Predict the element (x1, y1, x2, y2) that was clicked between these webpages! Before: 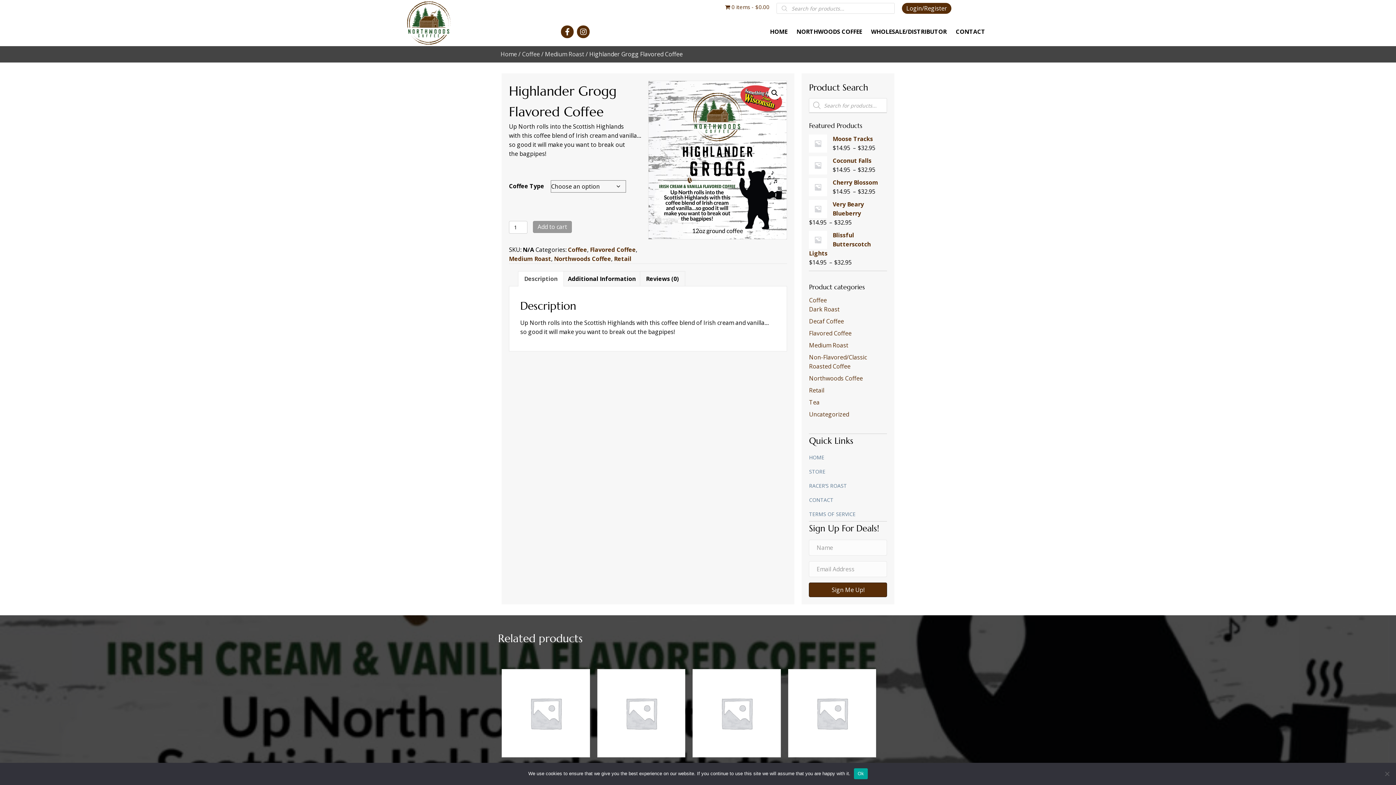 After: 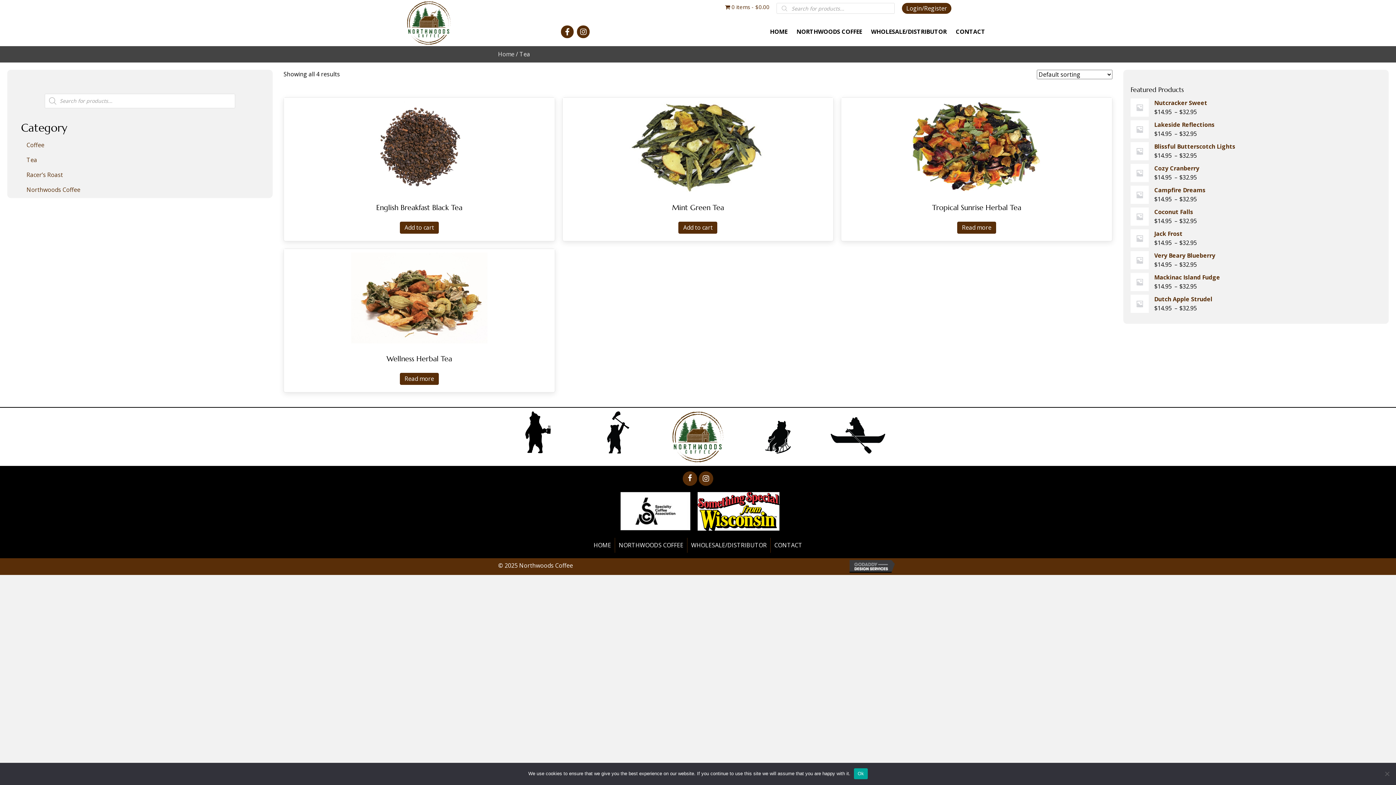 Action: bbox: (809, 398, 819, 406) label: Tea